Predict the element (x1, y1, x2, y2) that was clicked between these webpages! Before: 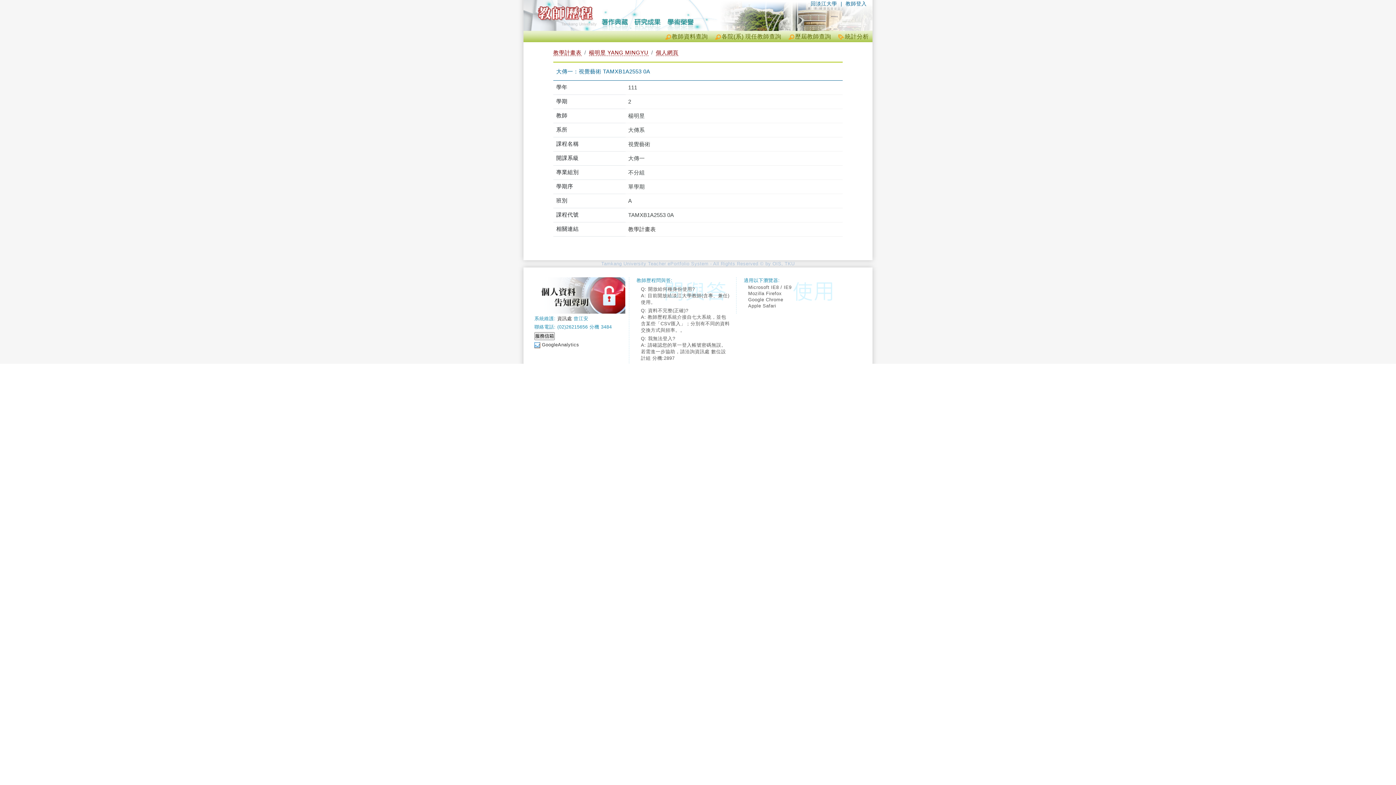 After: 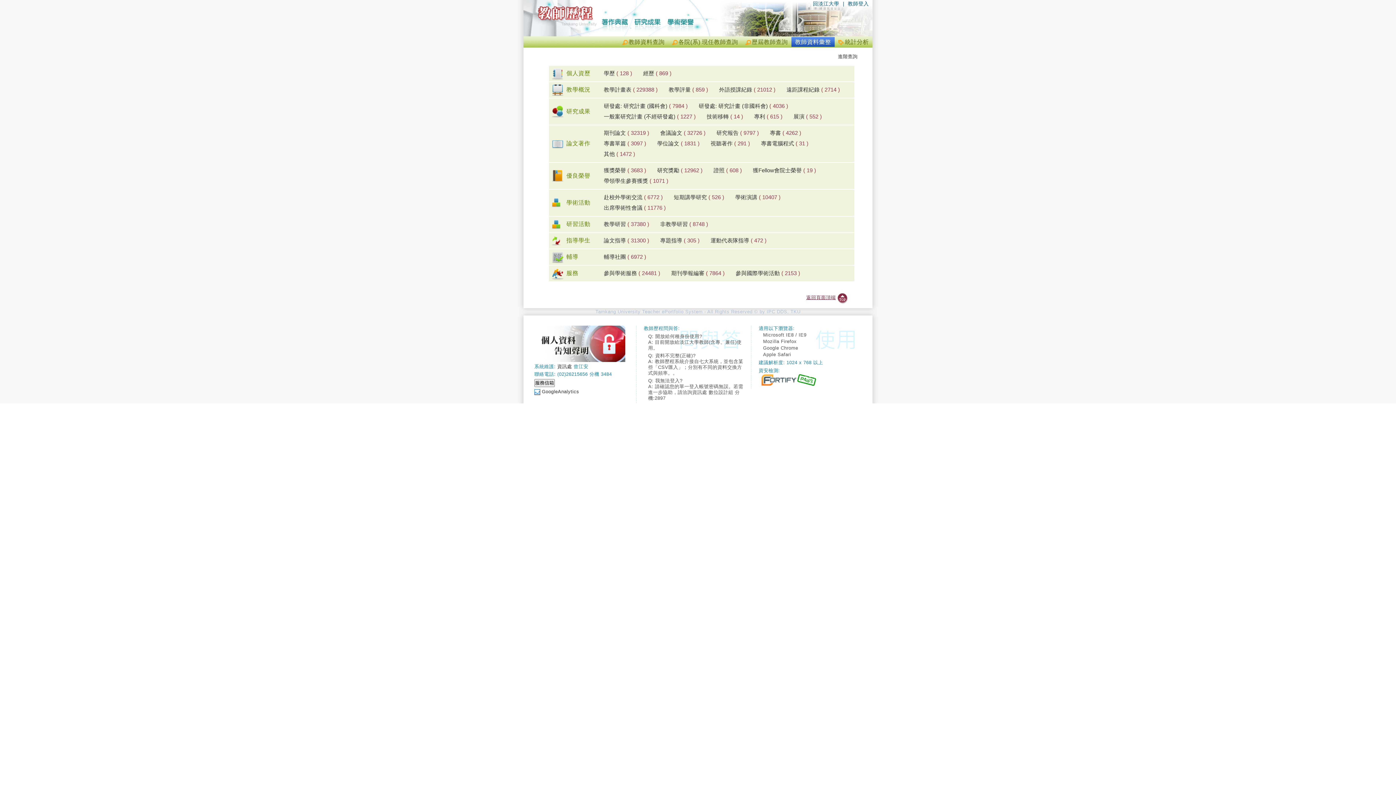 Action: label: 教師資料查詢 bbox: (665, 33, 708, 39)